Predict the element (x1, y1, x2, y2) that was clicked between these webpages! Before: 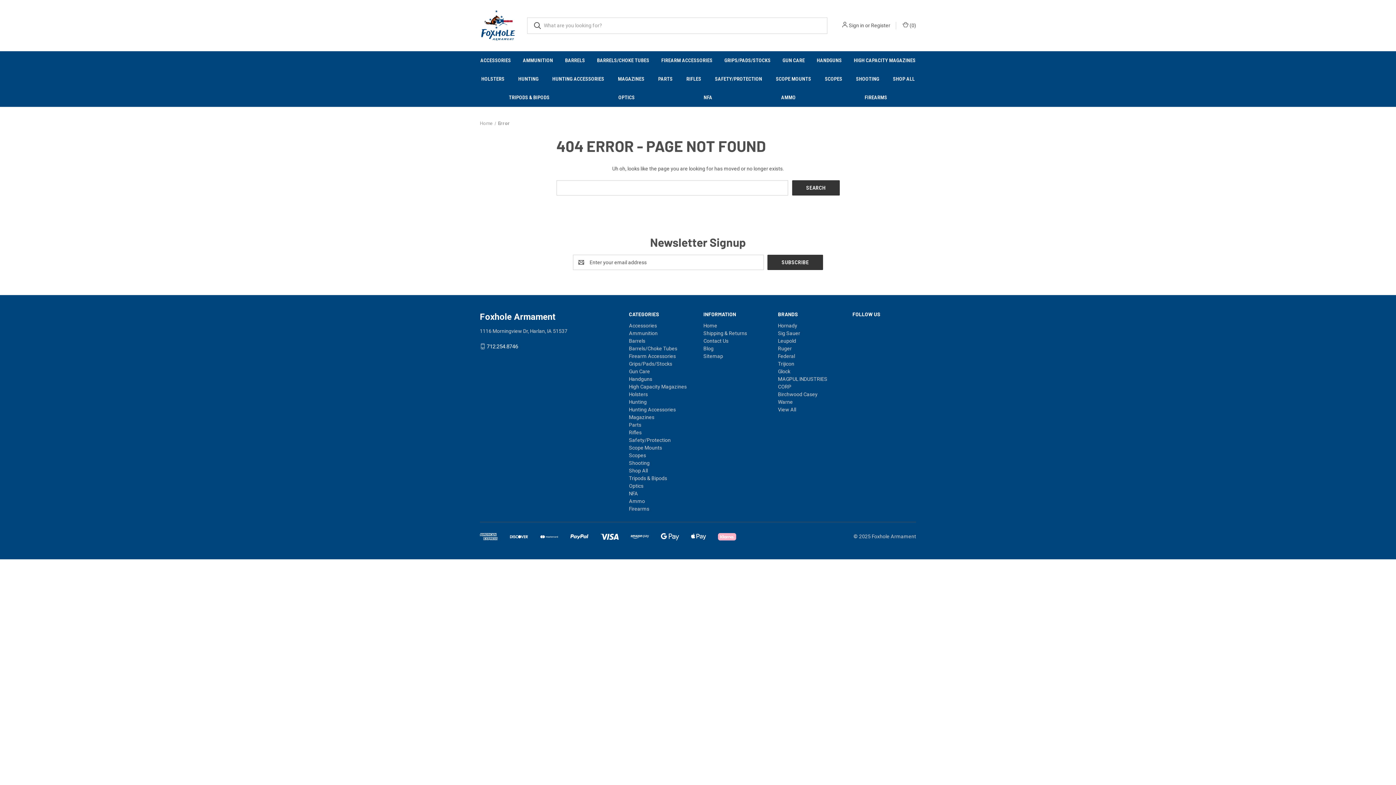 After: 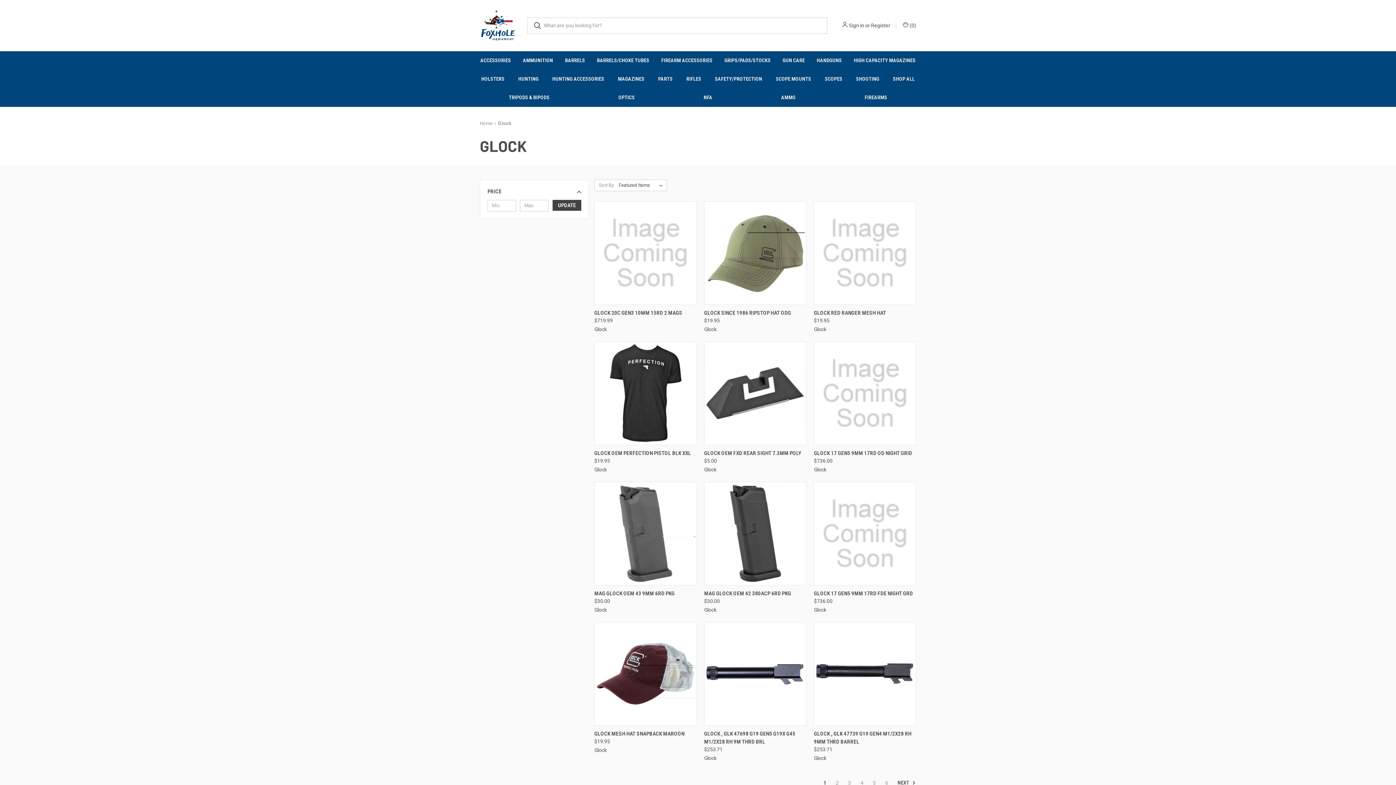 Action: label: Glock bbox: (778, 368, 790, 374)